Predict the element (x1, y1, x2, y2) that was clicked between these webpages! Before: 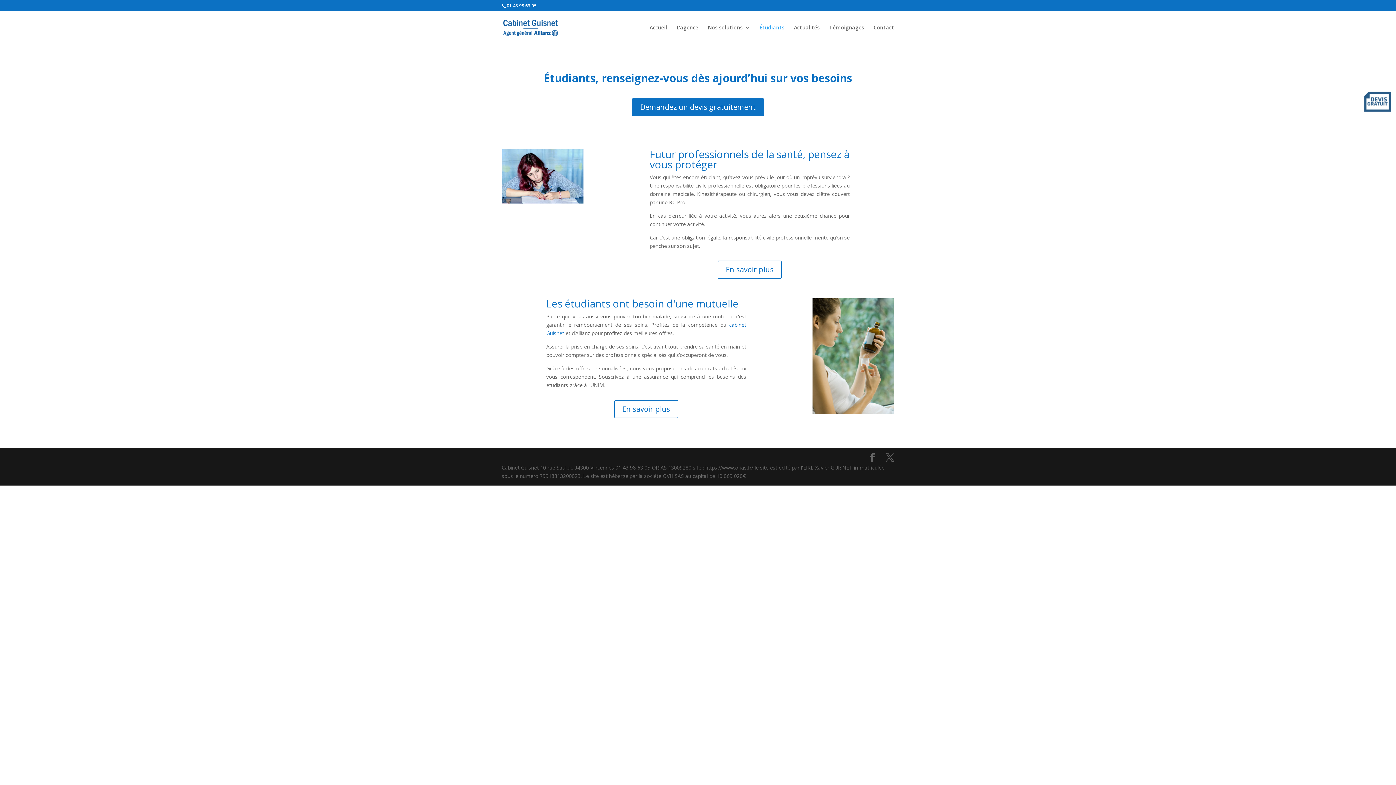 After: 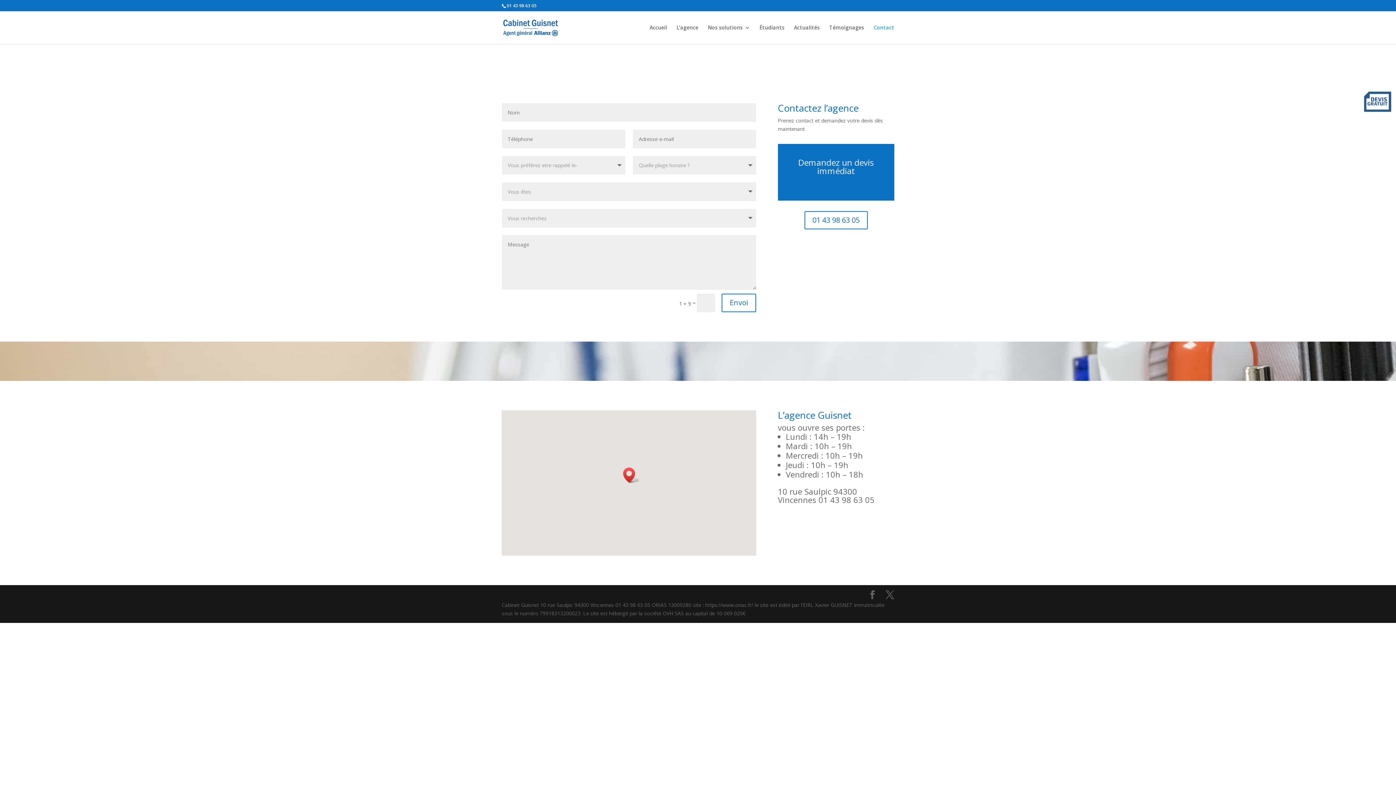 Action: bbox: (873, 25, 894, 44) label: Contact